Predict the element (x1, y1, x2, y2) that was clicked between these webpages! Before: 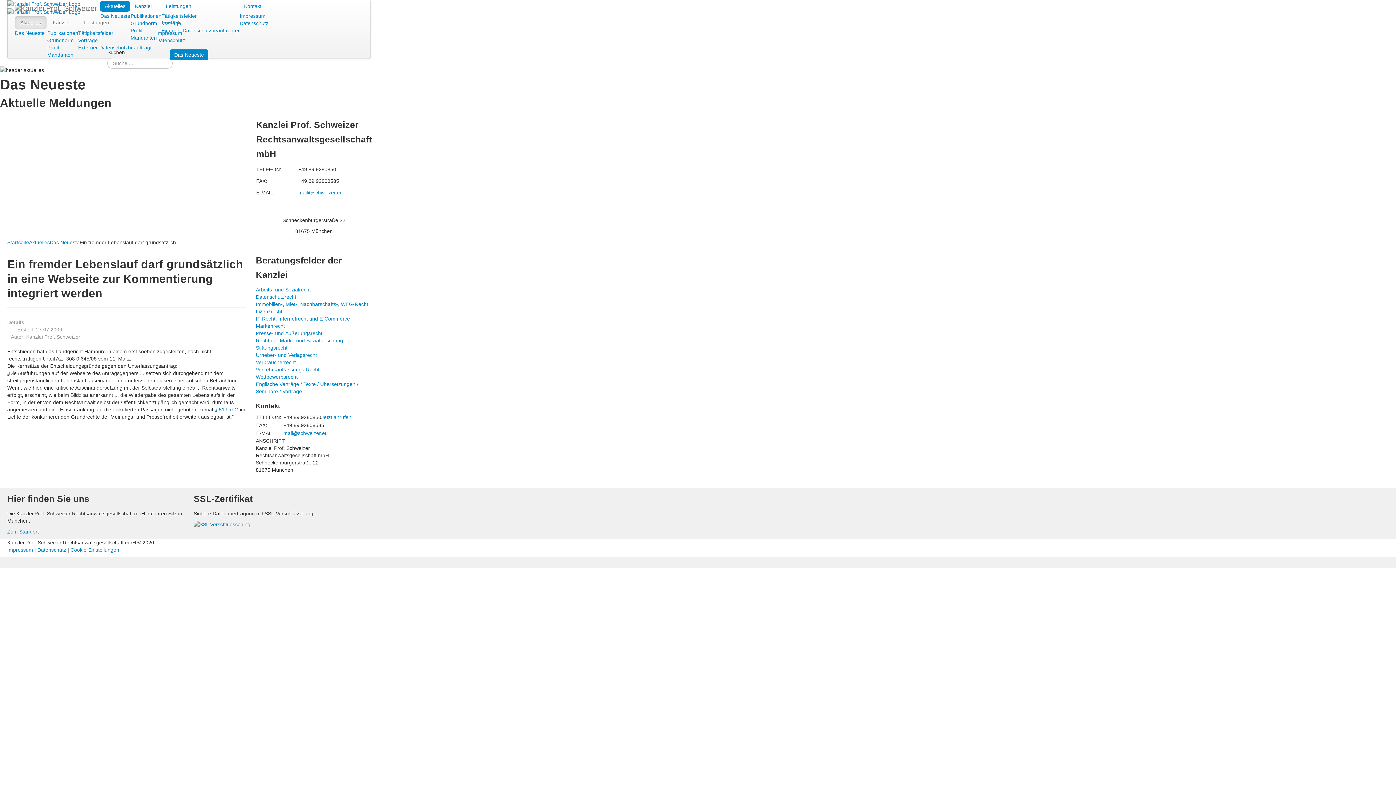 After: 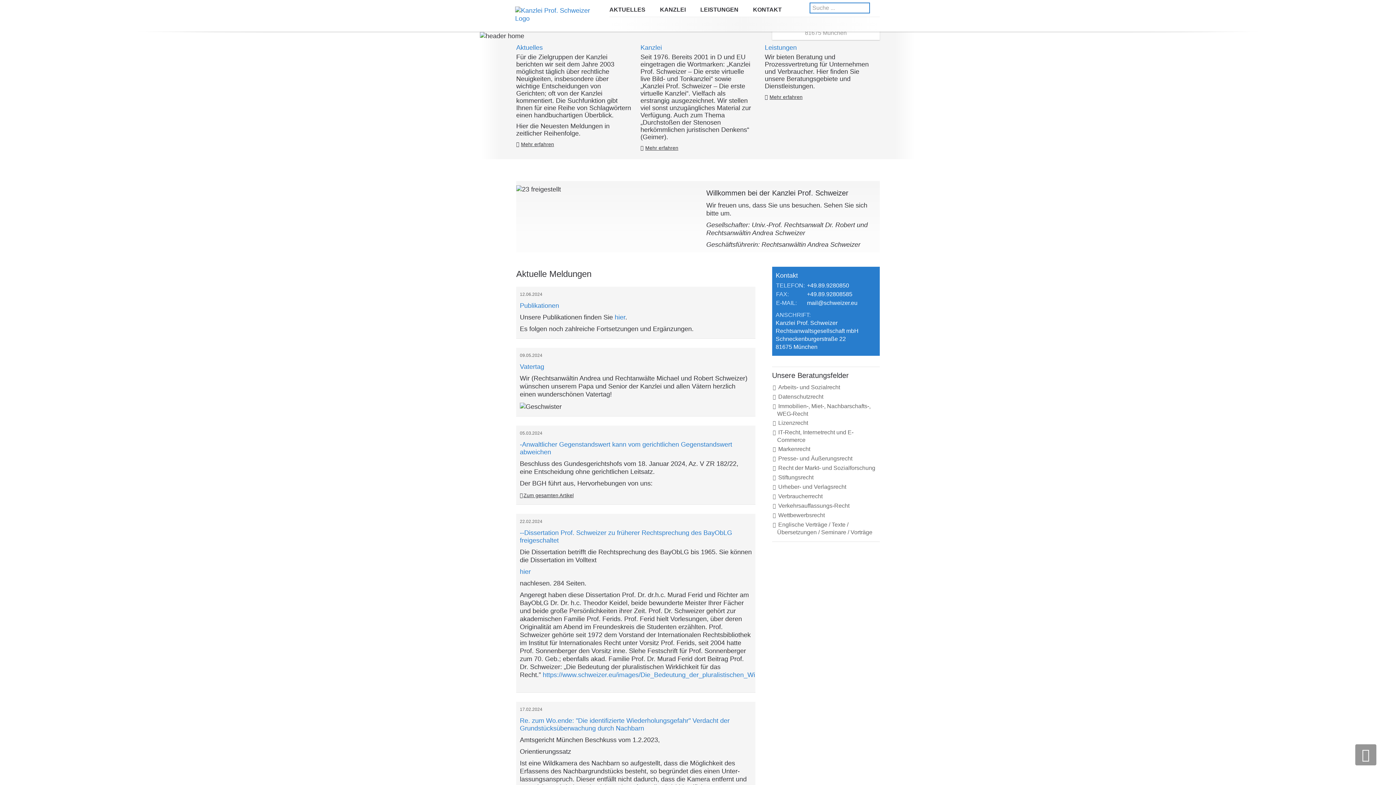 Action: bbox: (7, 8, 80, 14)